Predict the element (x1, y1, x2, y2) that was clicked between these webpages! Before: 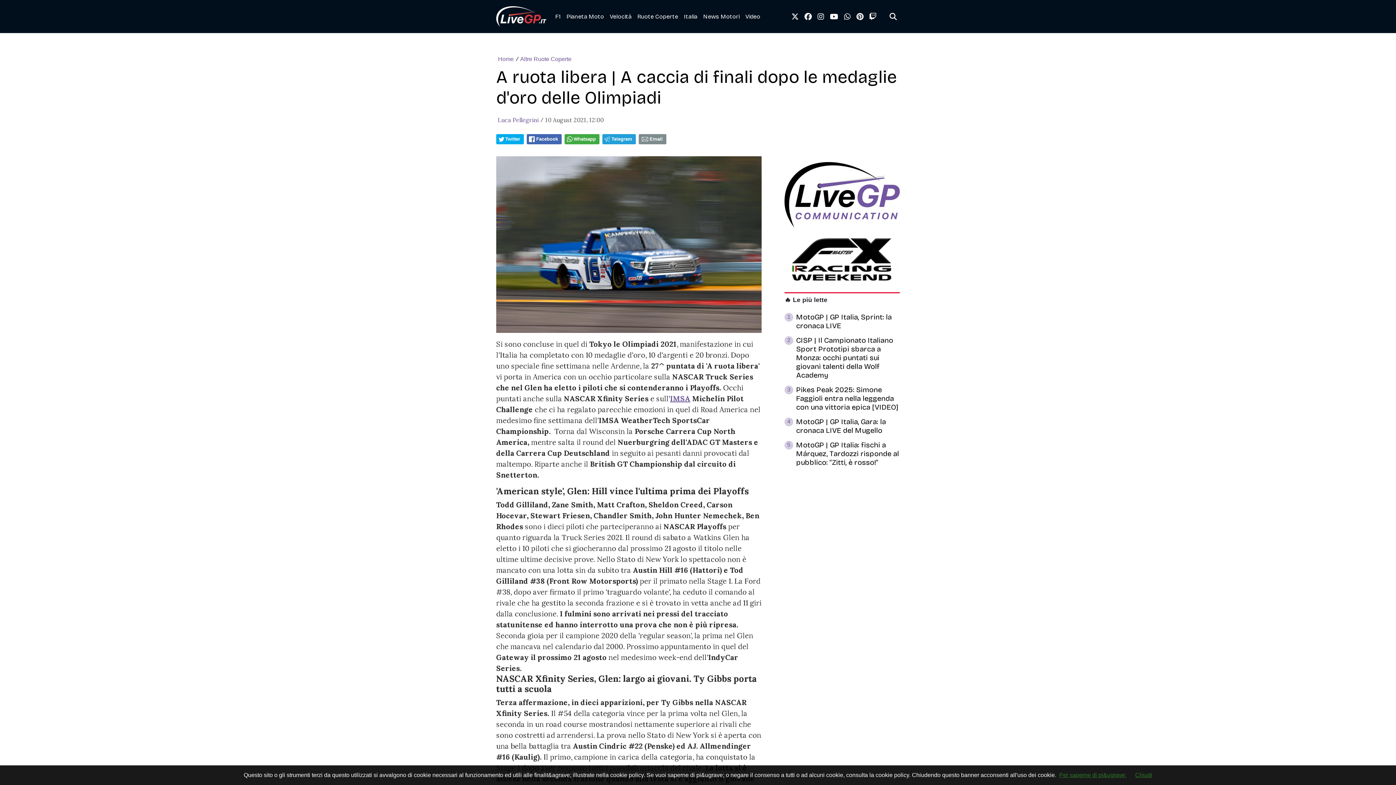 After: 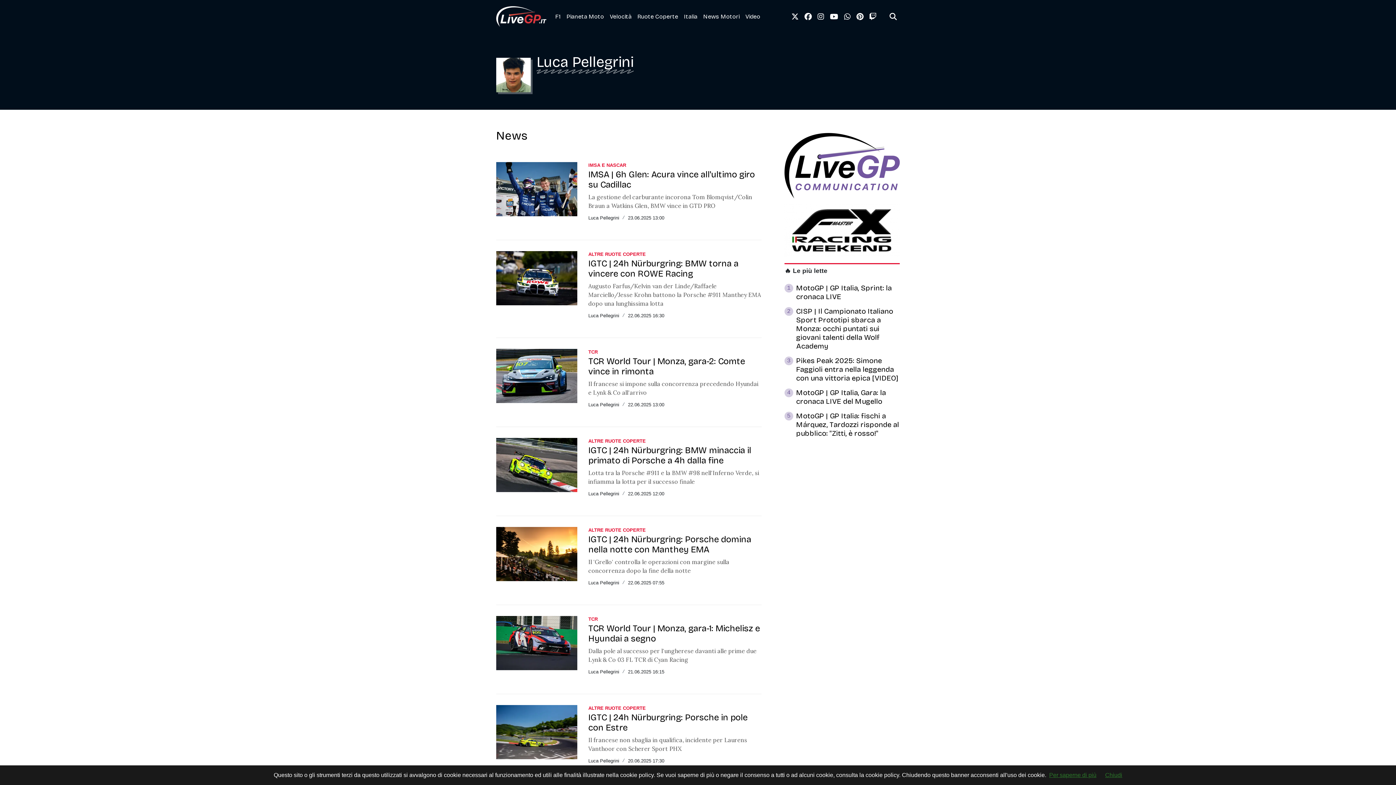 Action: bbox: (497, 116, 538, 123) label: Luca Pellegrini